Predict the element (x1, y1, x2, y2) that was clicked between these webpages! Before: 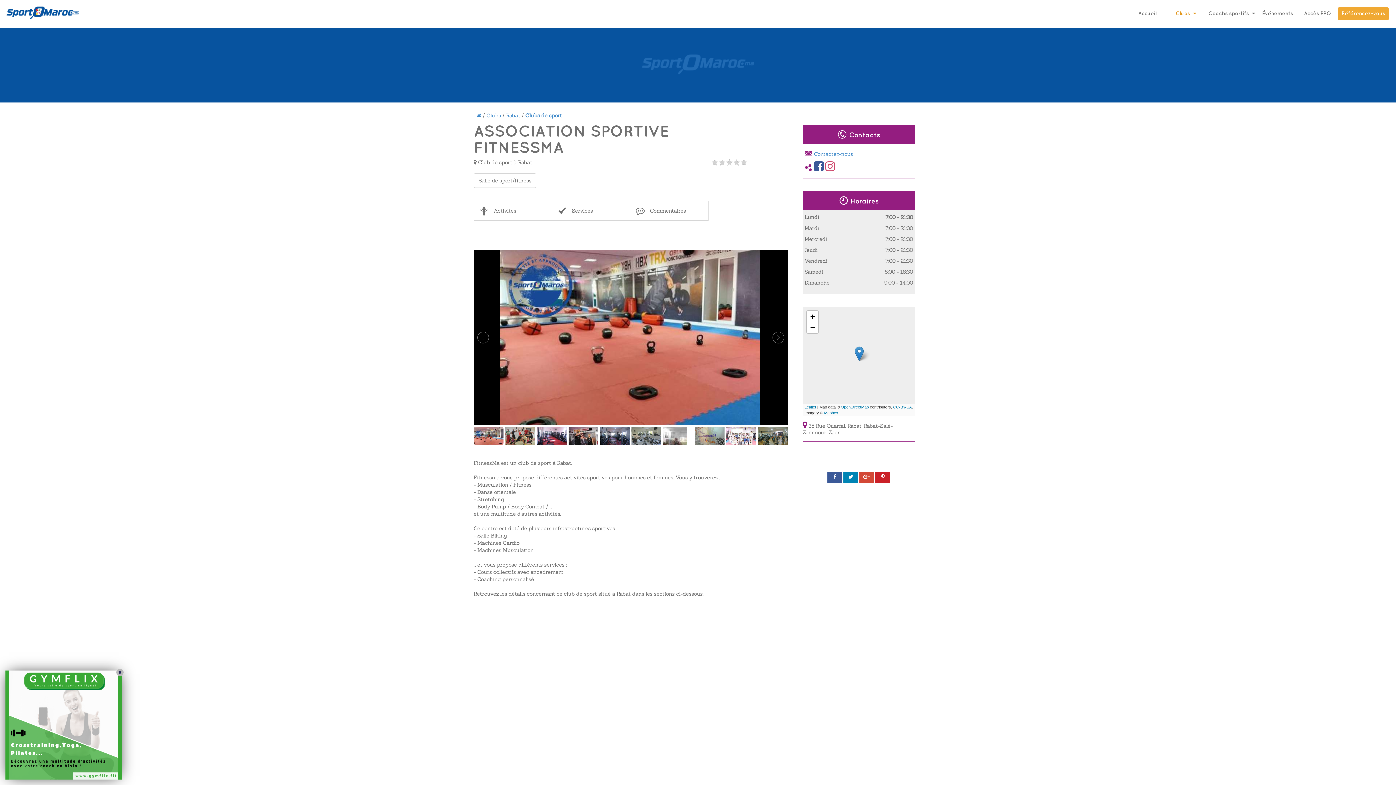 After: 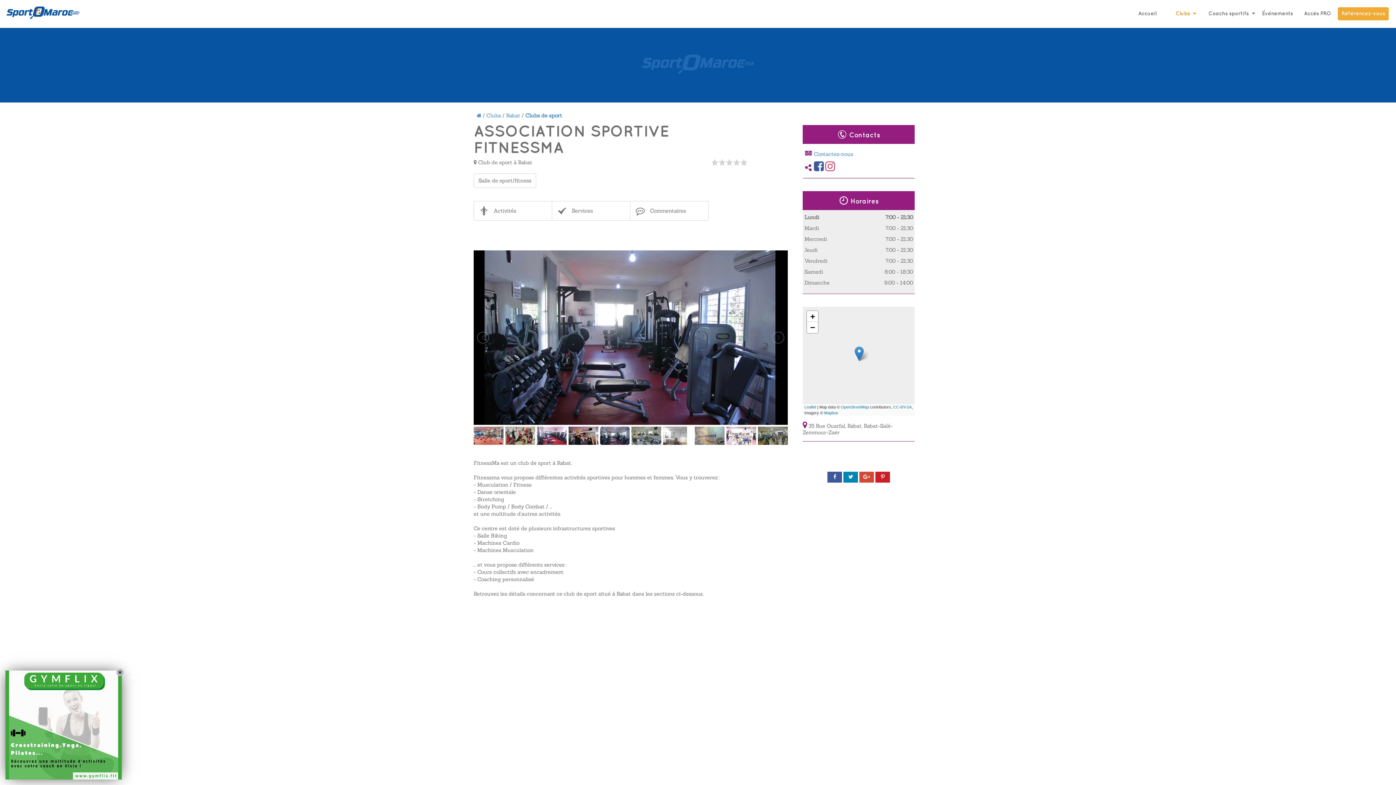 Action: bbox: (600, 426, 629, 446)